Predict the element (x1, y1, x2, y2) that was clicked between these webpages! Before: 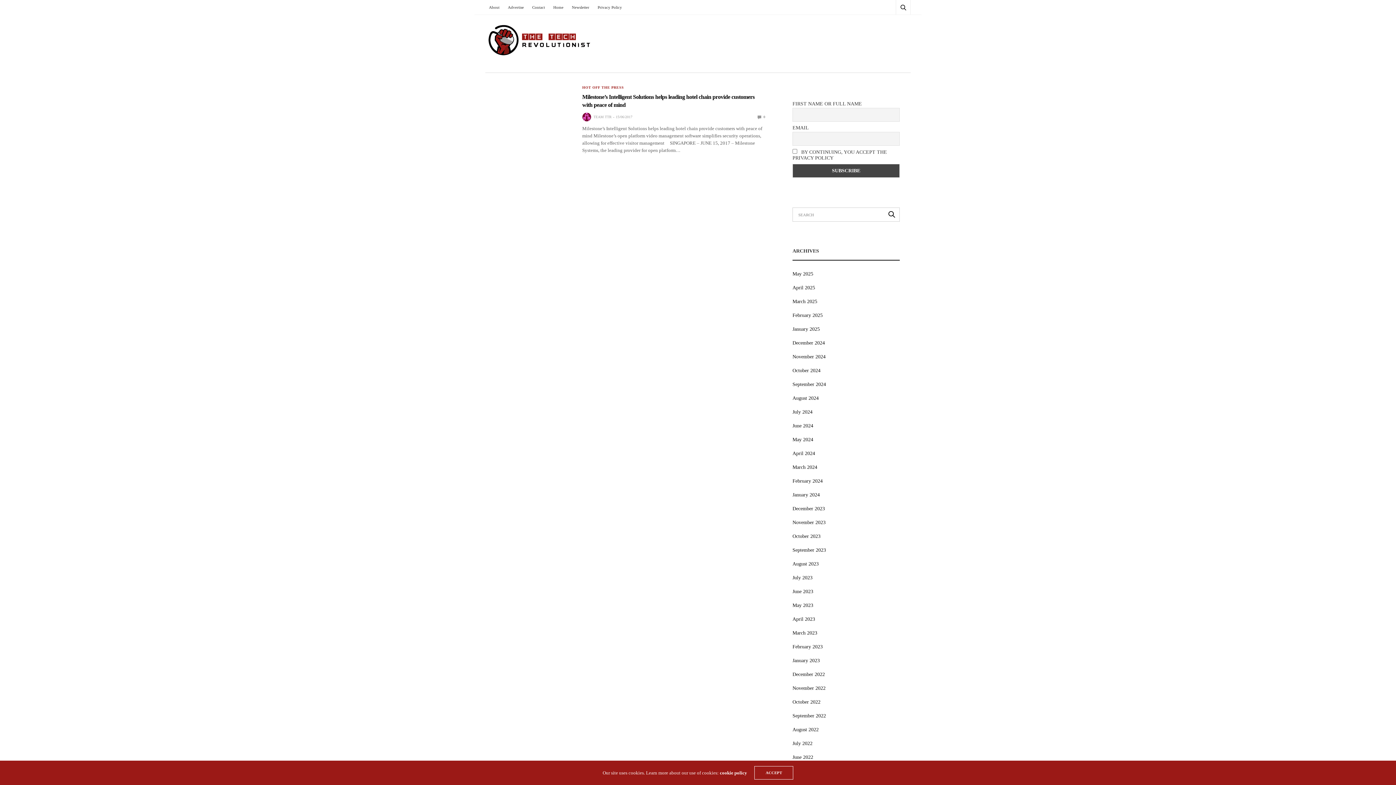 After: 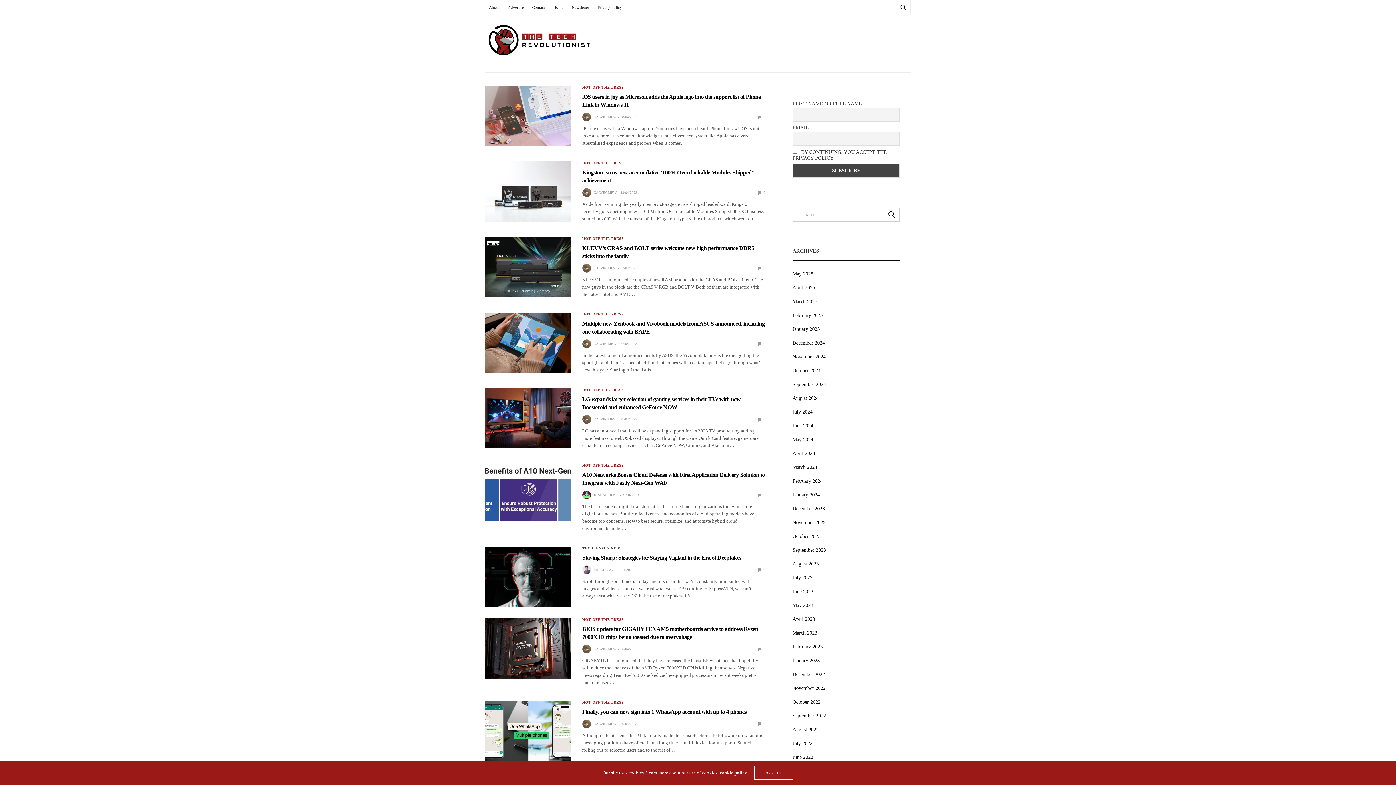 Action: bbox: (792, 616, 815, 622) label: April 2023